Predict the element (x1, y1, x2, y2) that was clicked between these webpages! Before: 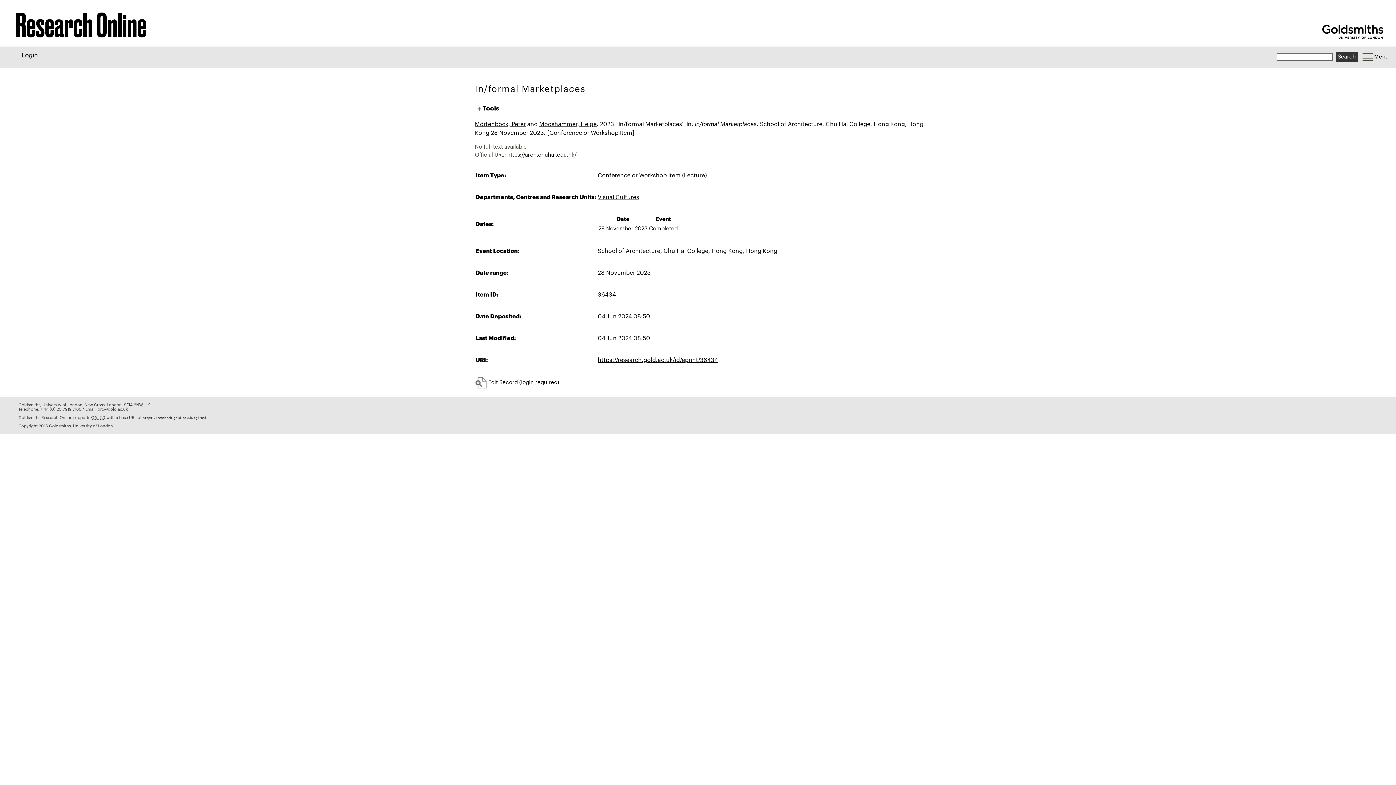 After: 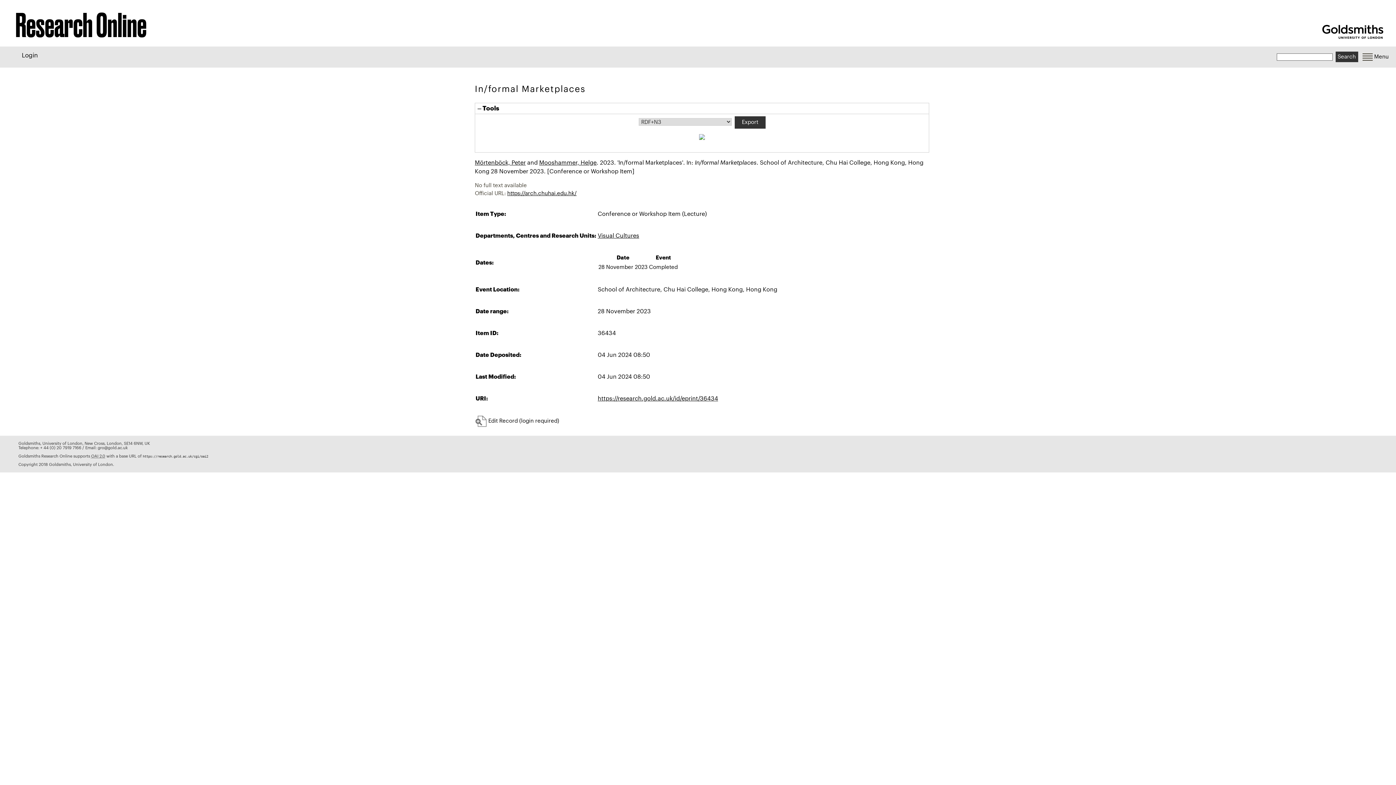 Action: label:  Tools bbox: (477, 105, 499, 111)